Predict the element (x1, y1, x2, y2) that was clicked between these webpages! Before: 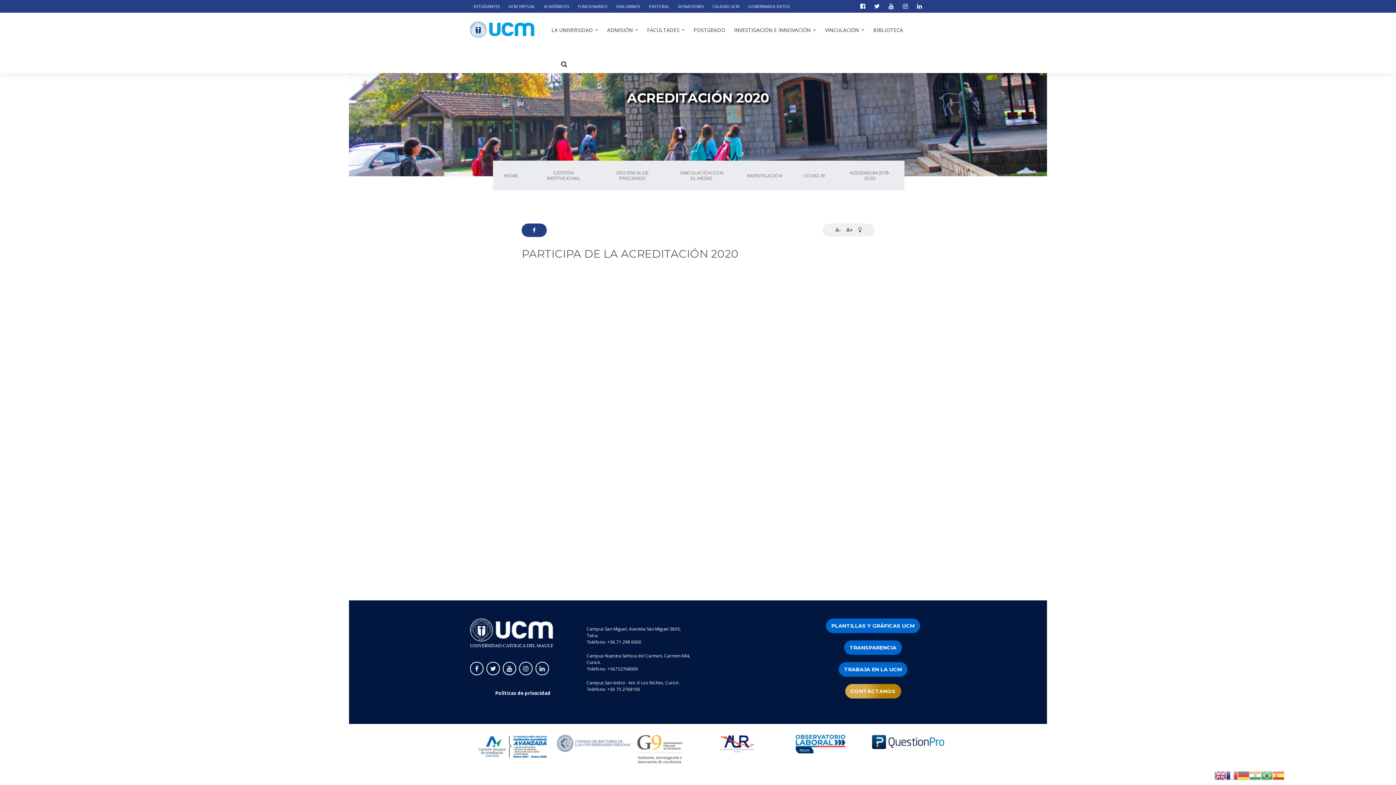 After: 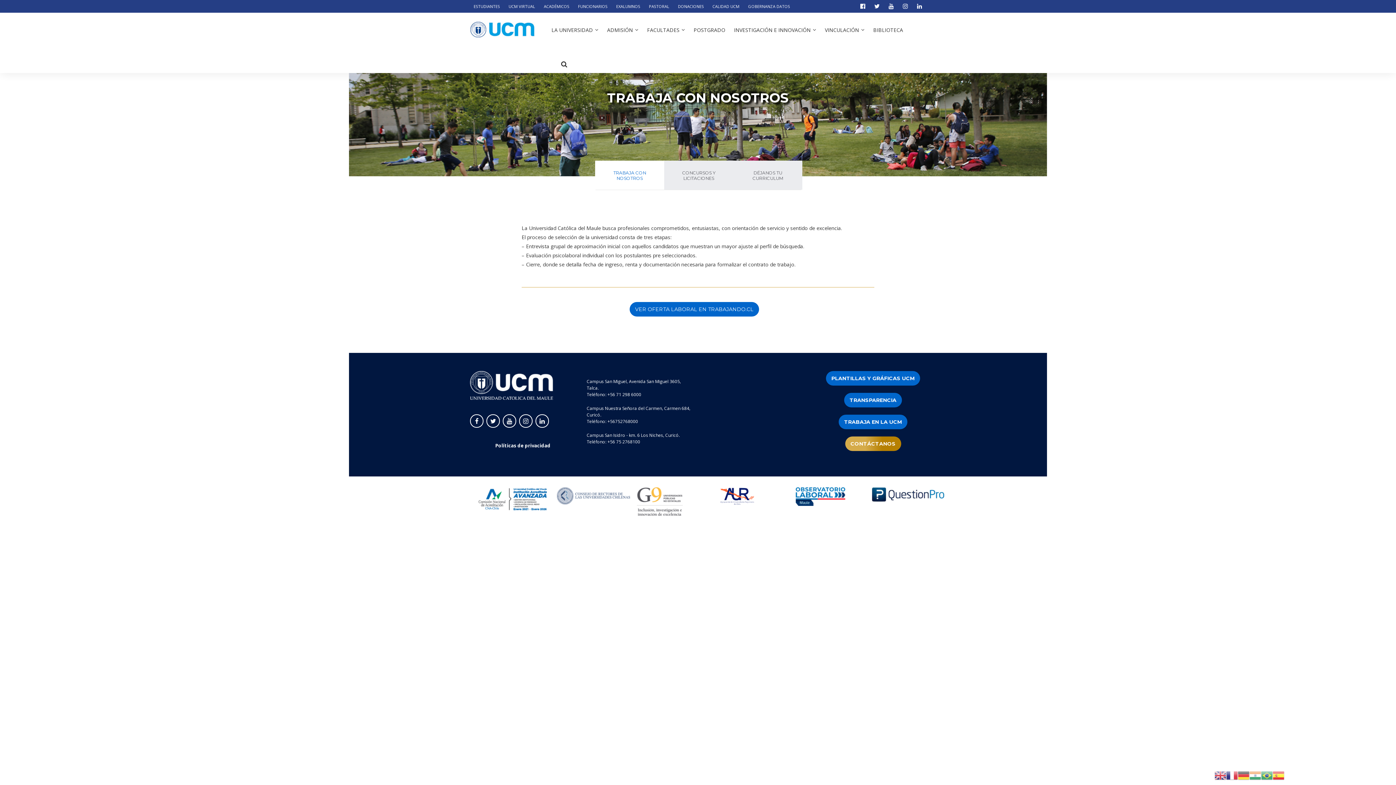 Action: bbox: (838, 662, 907, 677) label: TRABAJA EN LA UCM